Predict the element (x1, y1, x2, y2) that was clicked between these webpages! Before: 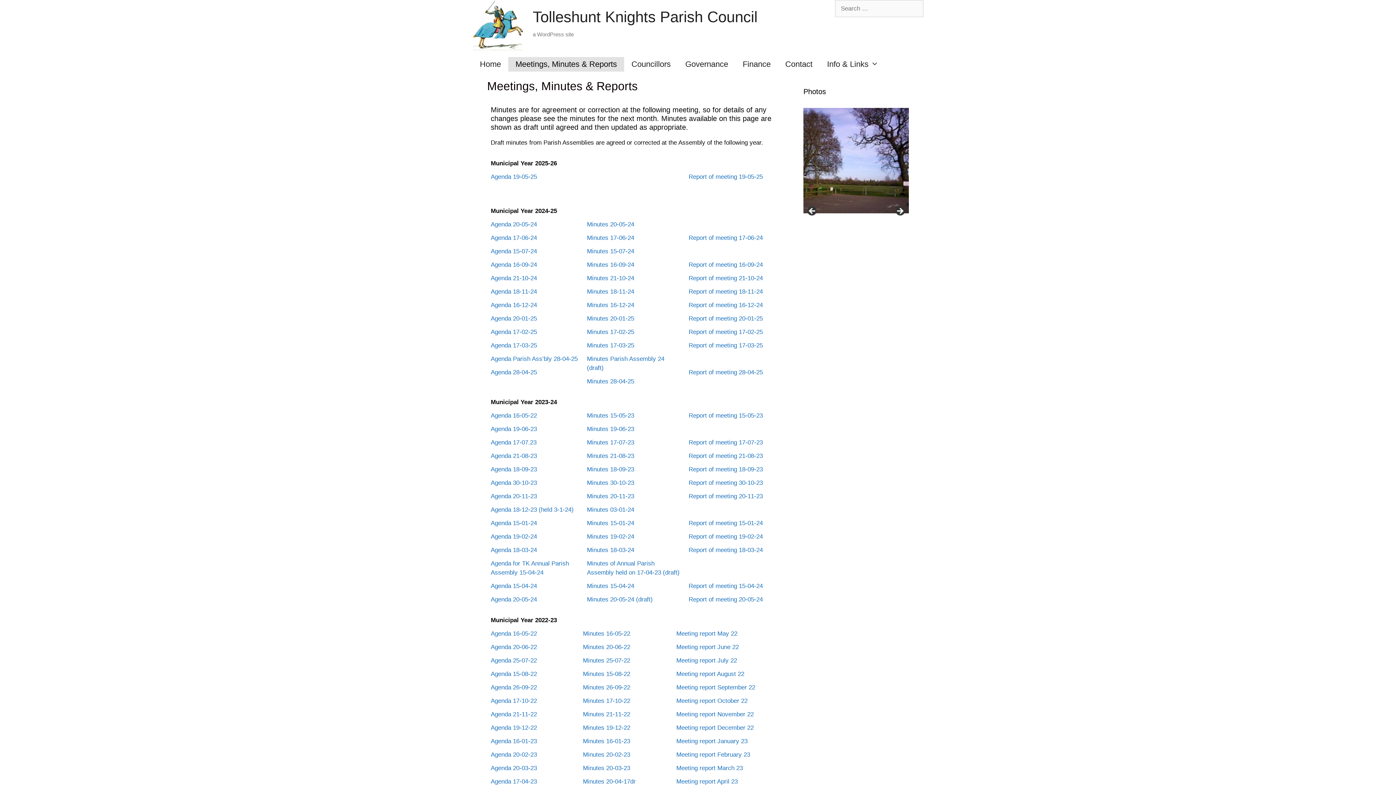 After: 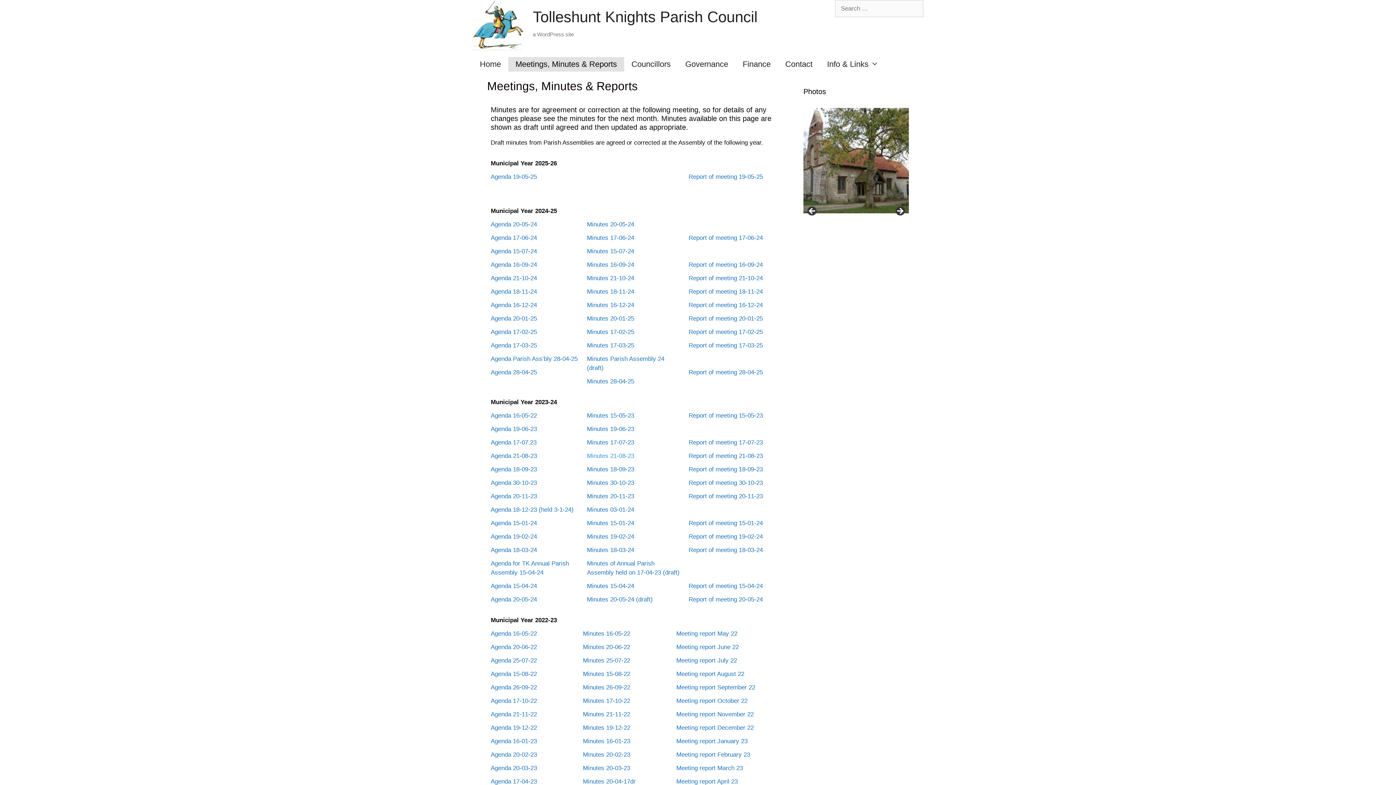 Action: bbox: (587, 452, 634, 459) label: Minutes 21-08-23